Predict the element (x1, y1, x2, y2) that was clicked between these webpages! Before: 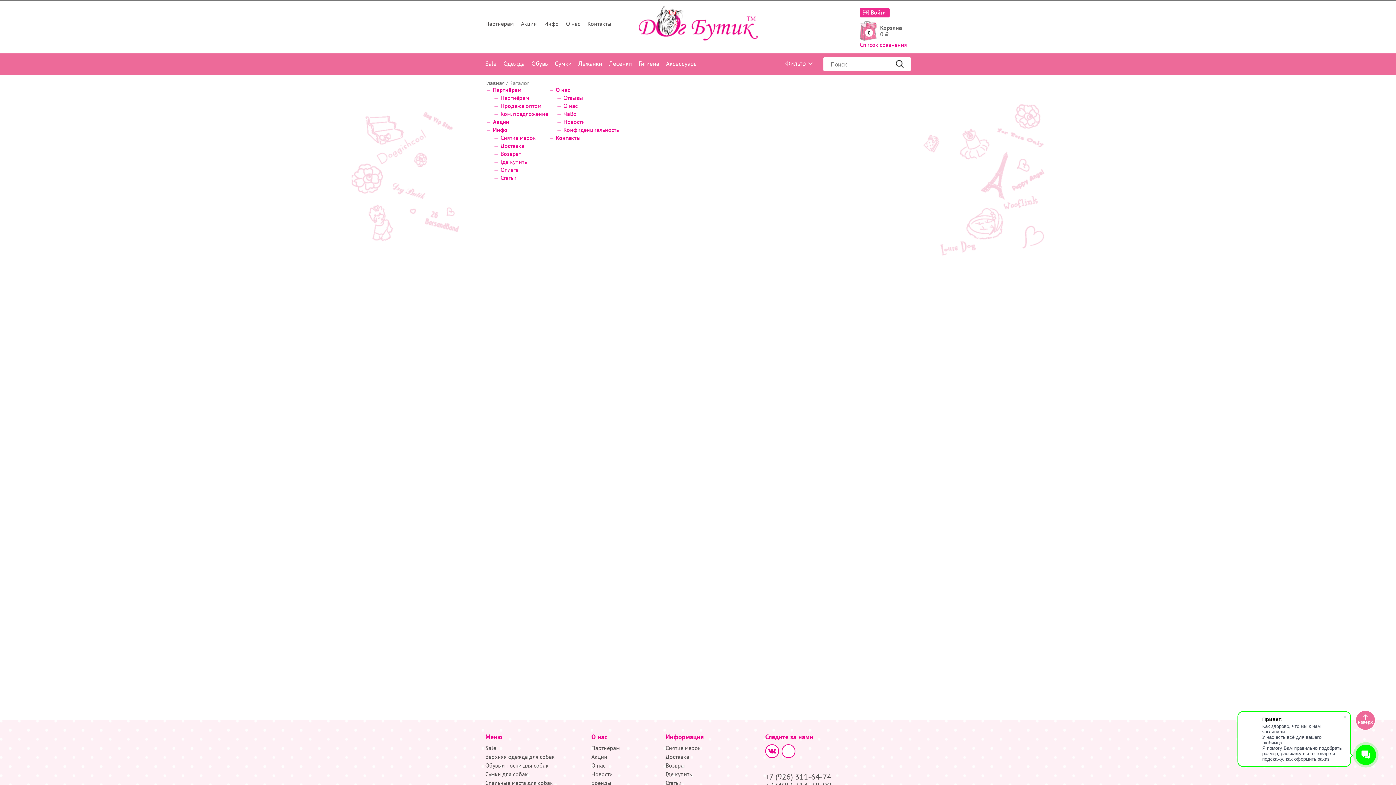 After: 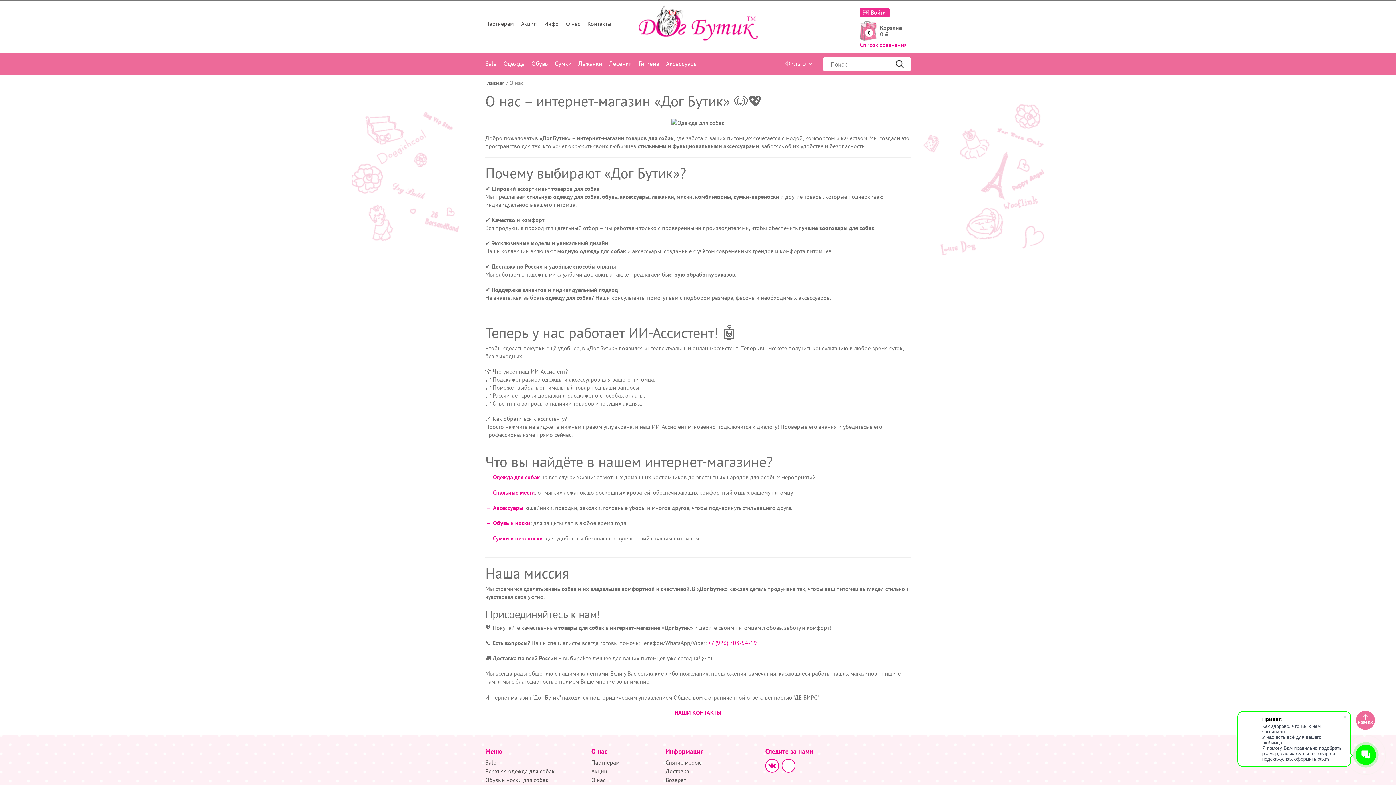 Action: bbox: (591, 762, 605, 769) label: О нас